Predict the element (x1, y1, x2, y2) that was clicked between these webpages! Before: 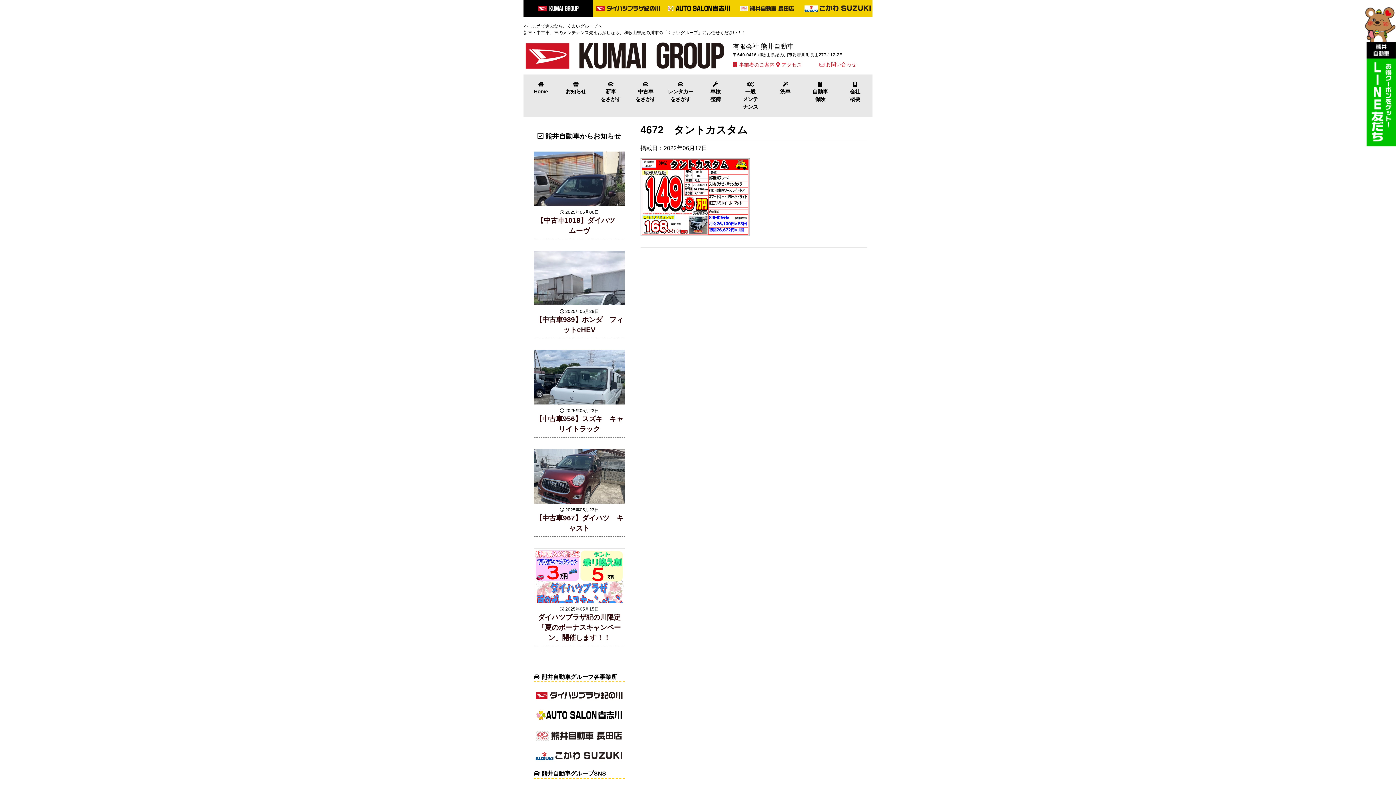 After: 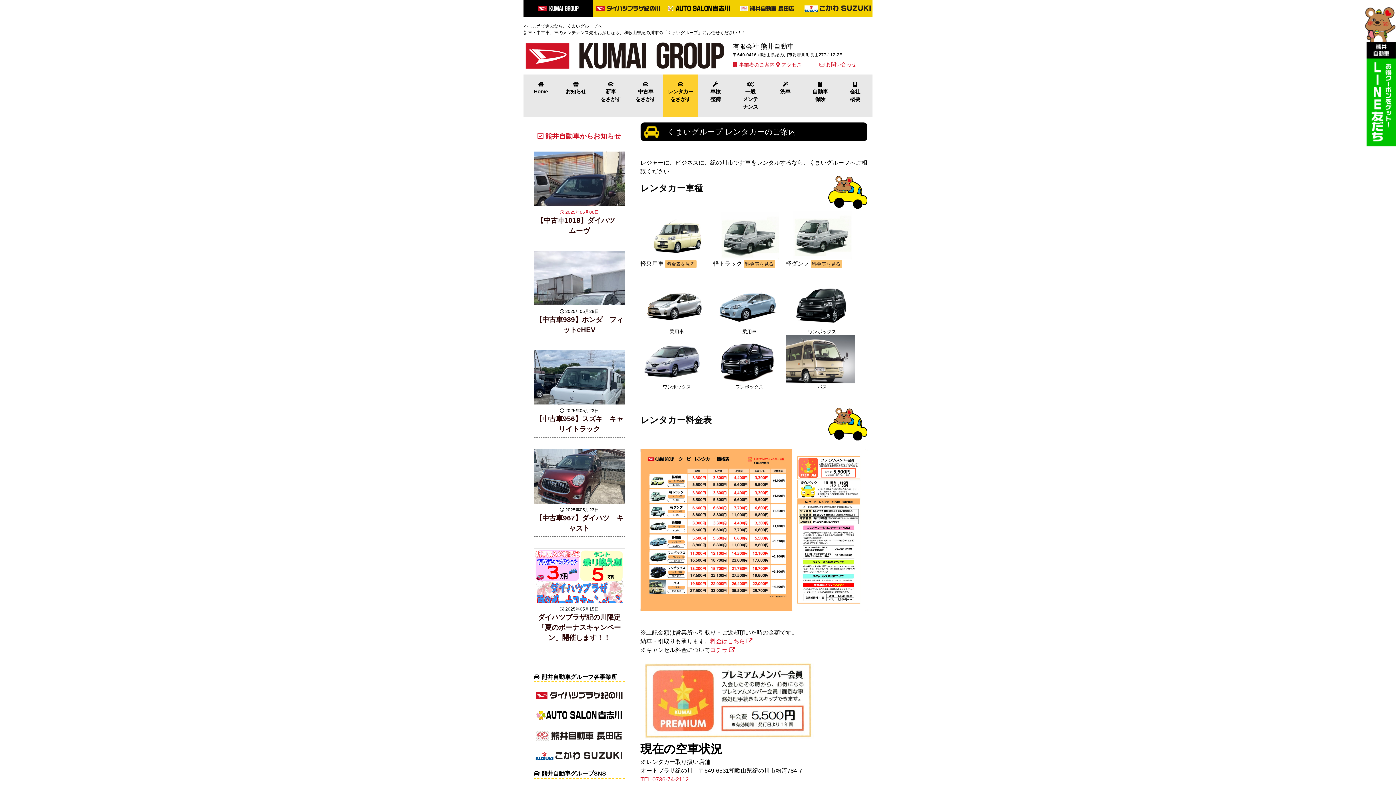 Action: label: レンタカー
をさがす bbox: (663, 74, 698, 116)